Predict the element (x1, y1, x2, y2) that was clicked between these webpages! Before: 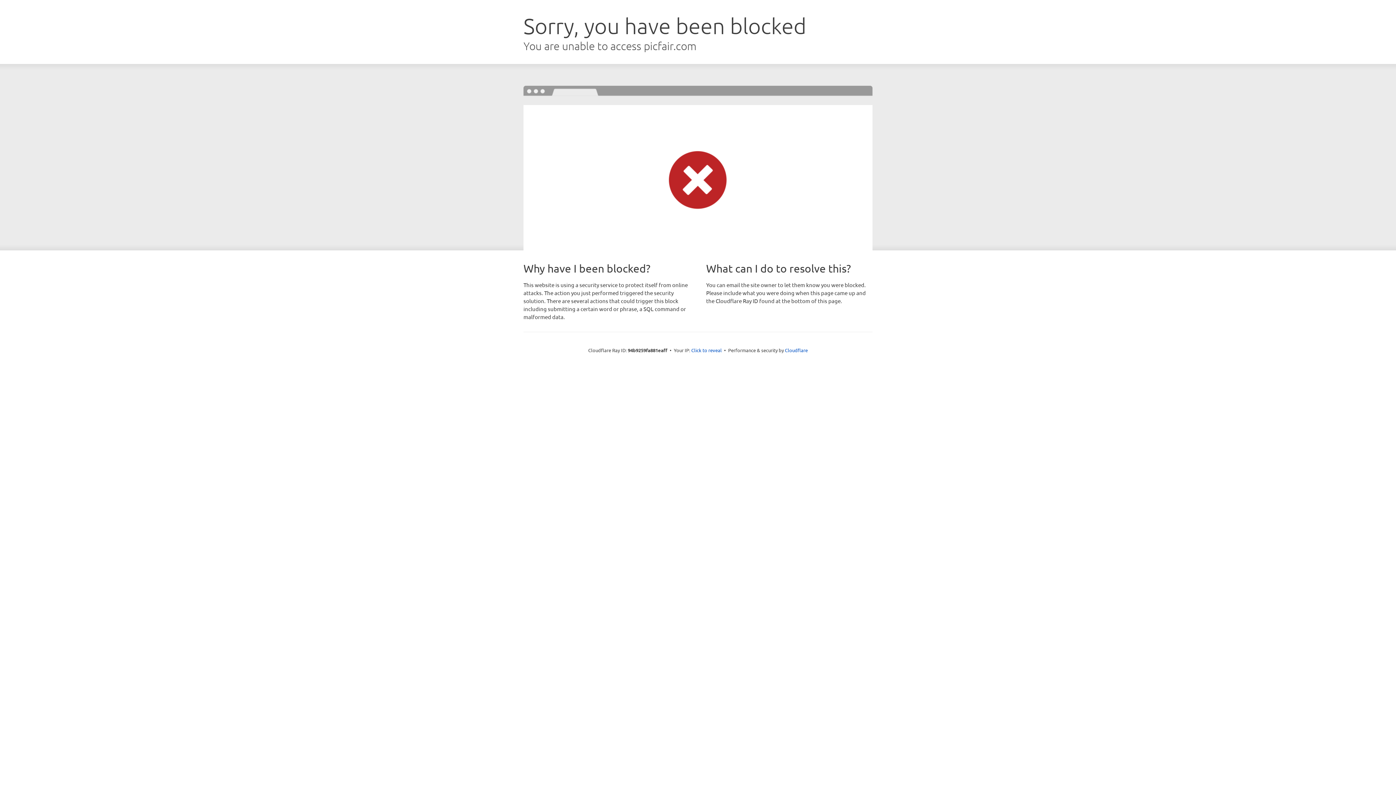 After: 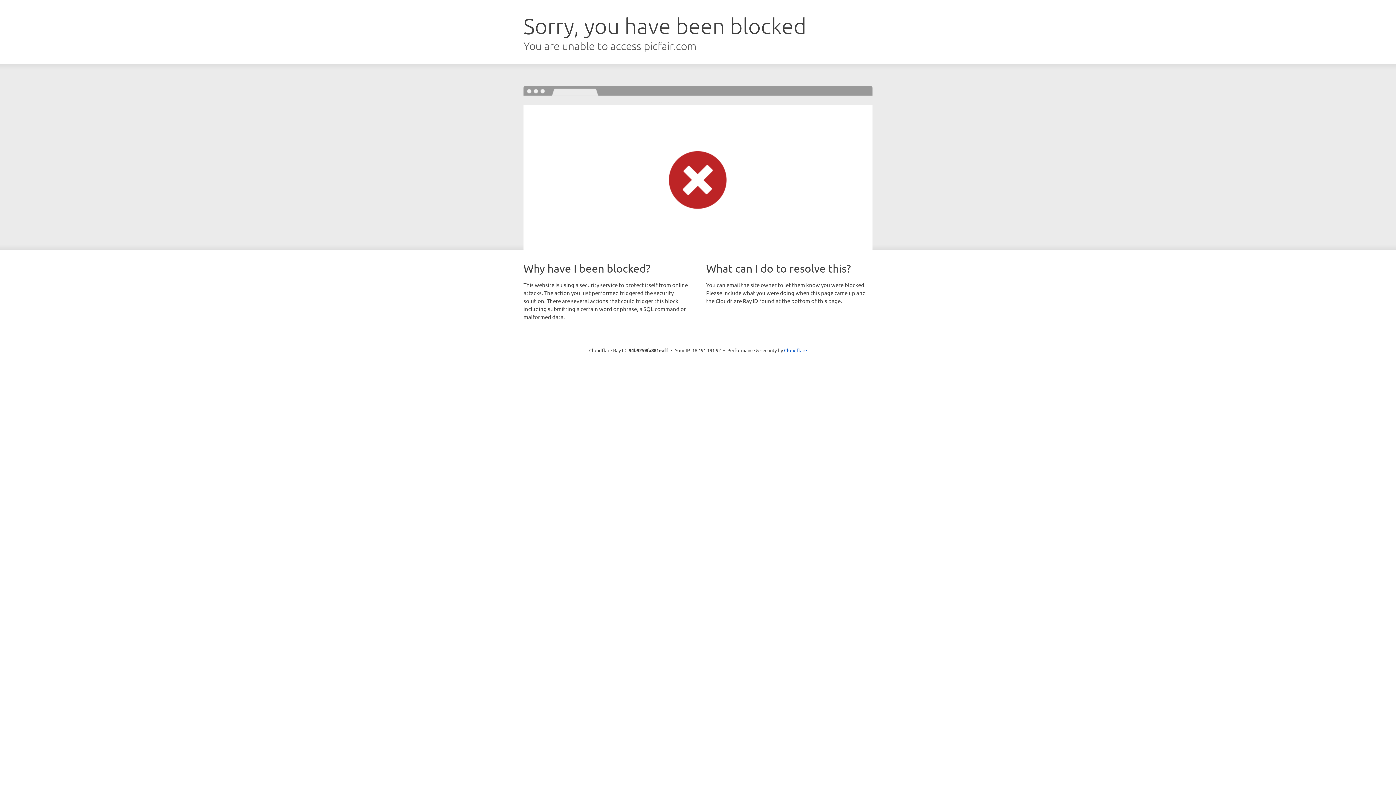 Action: bbox: (691, 346, 722, 353) label: Click to reveal